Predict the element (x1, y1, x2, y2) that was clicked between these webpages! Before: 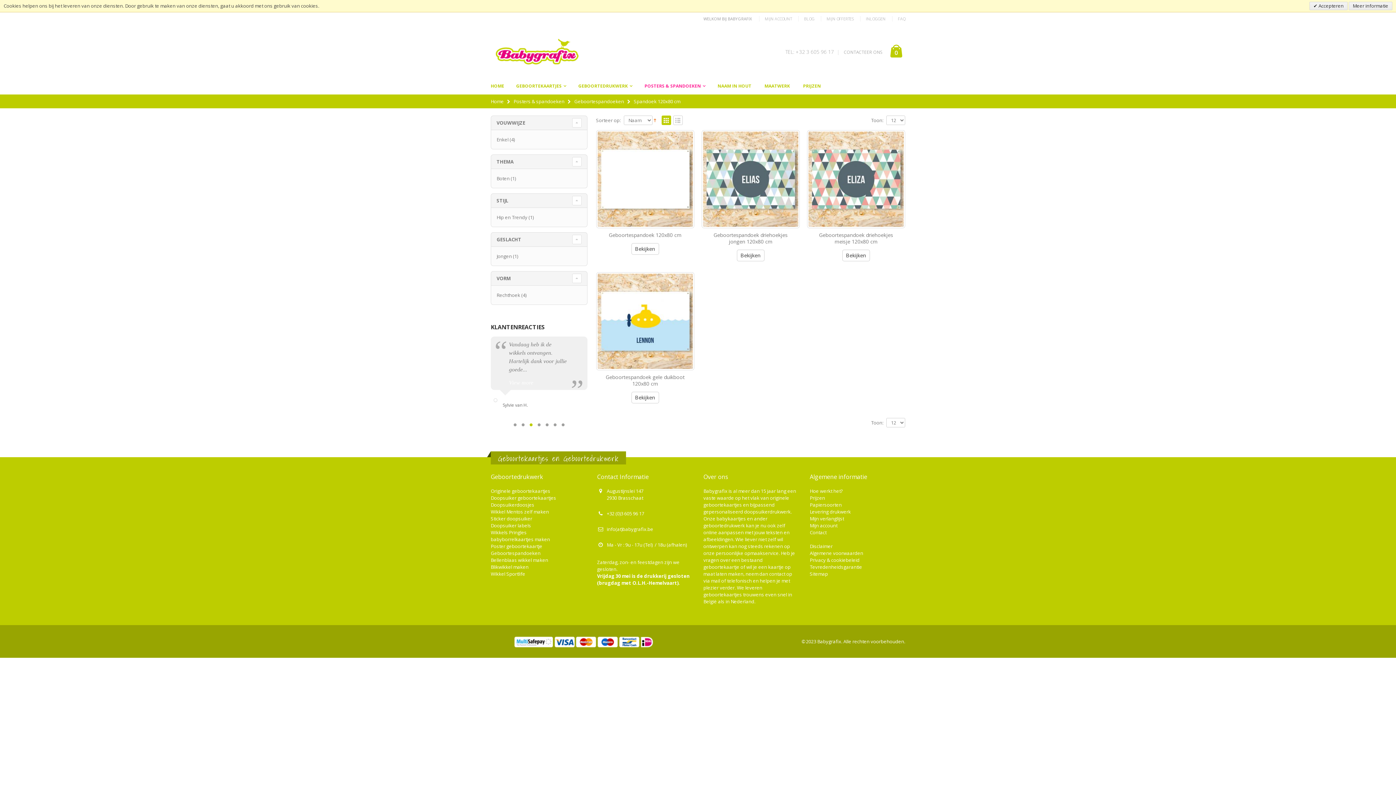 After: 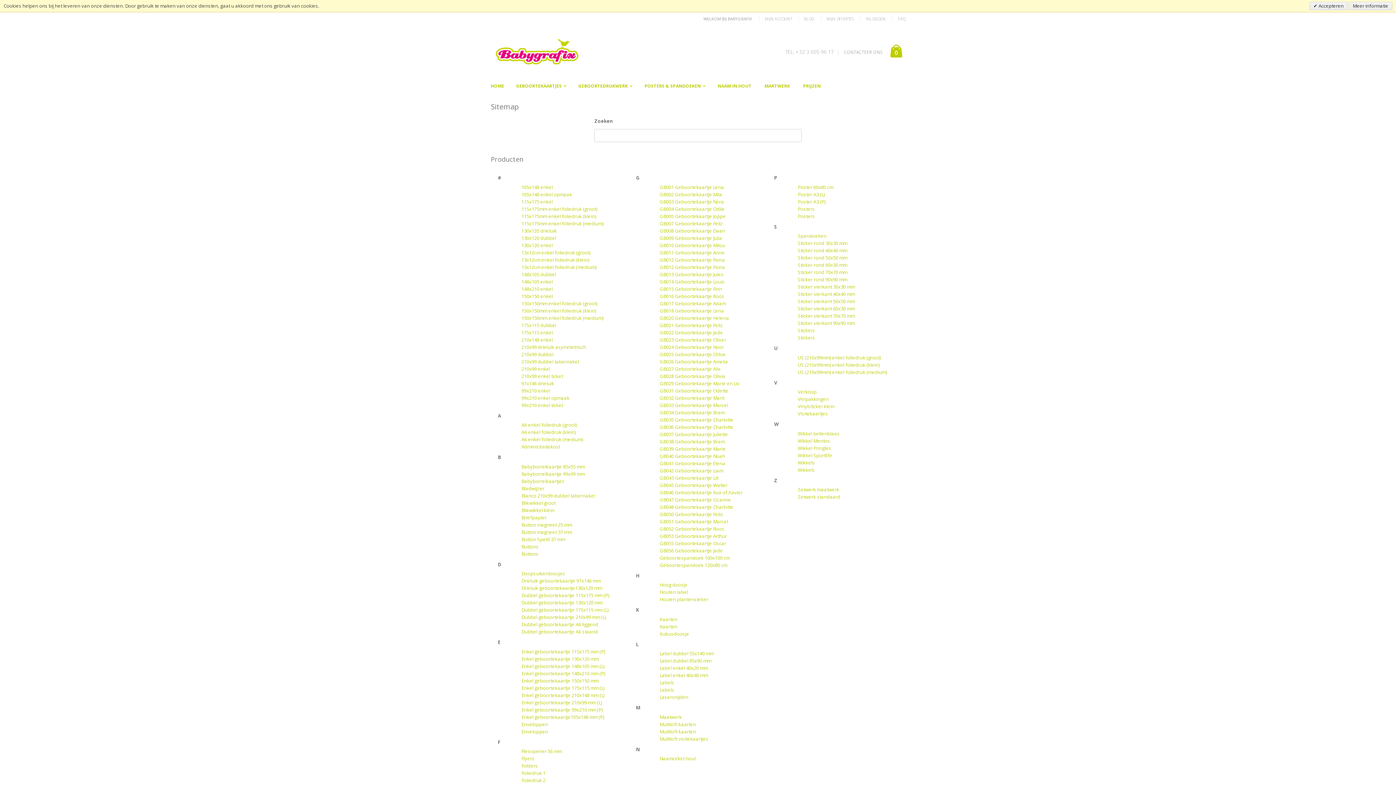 Action: label: Sitemap bbox: (810, 571, 828, 577)